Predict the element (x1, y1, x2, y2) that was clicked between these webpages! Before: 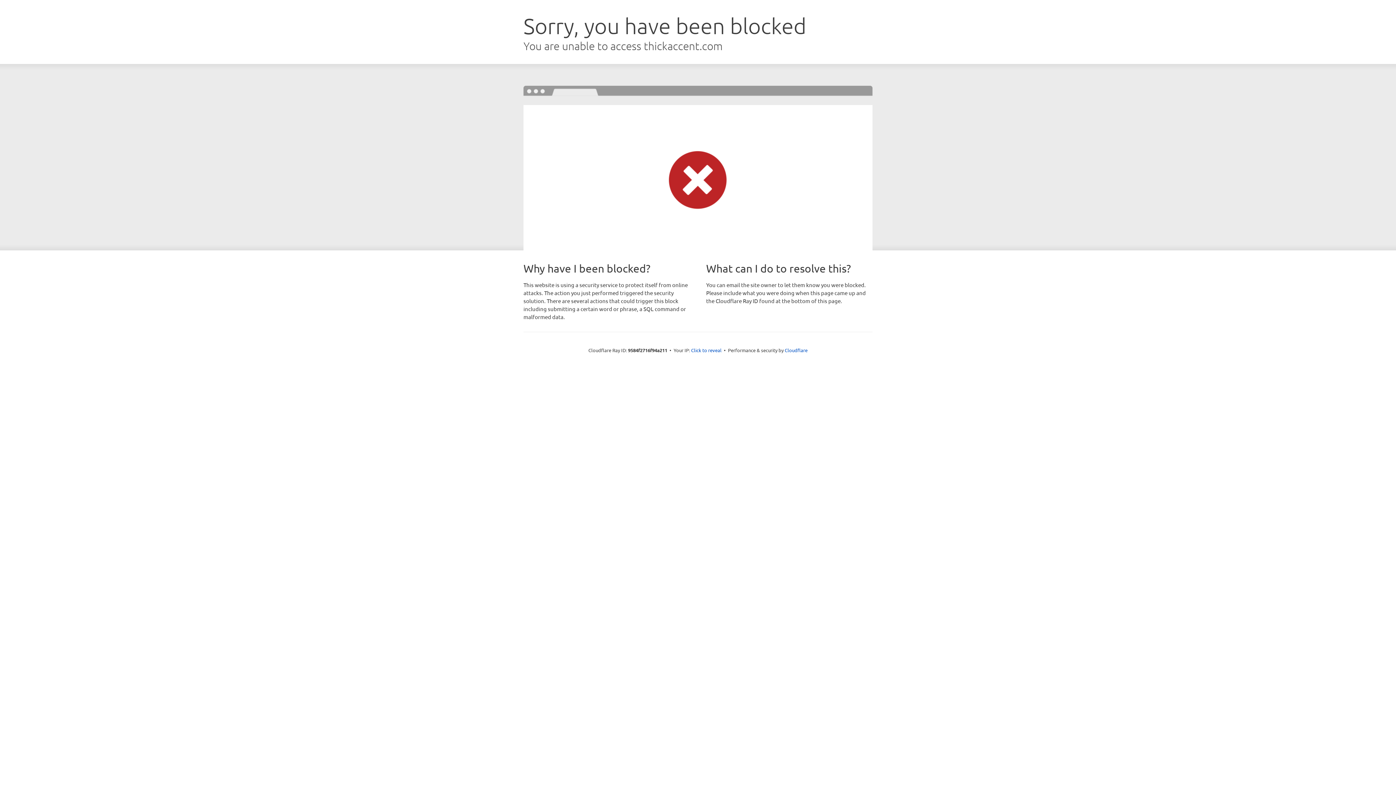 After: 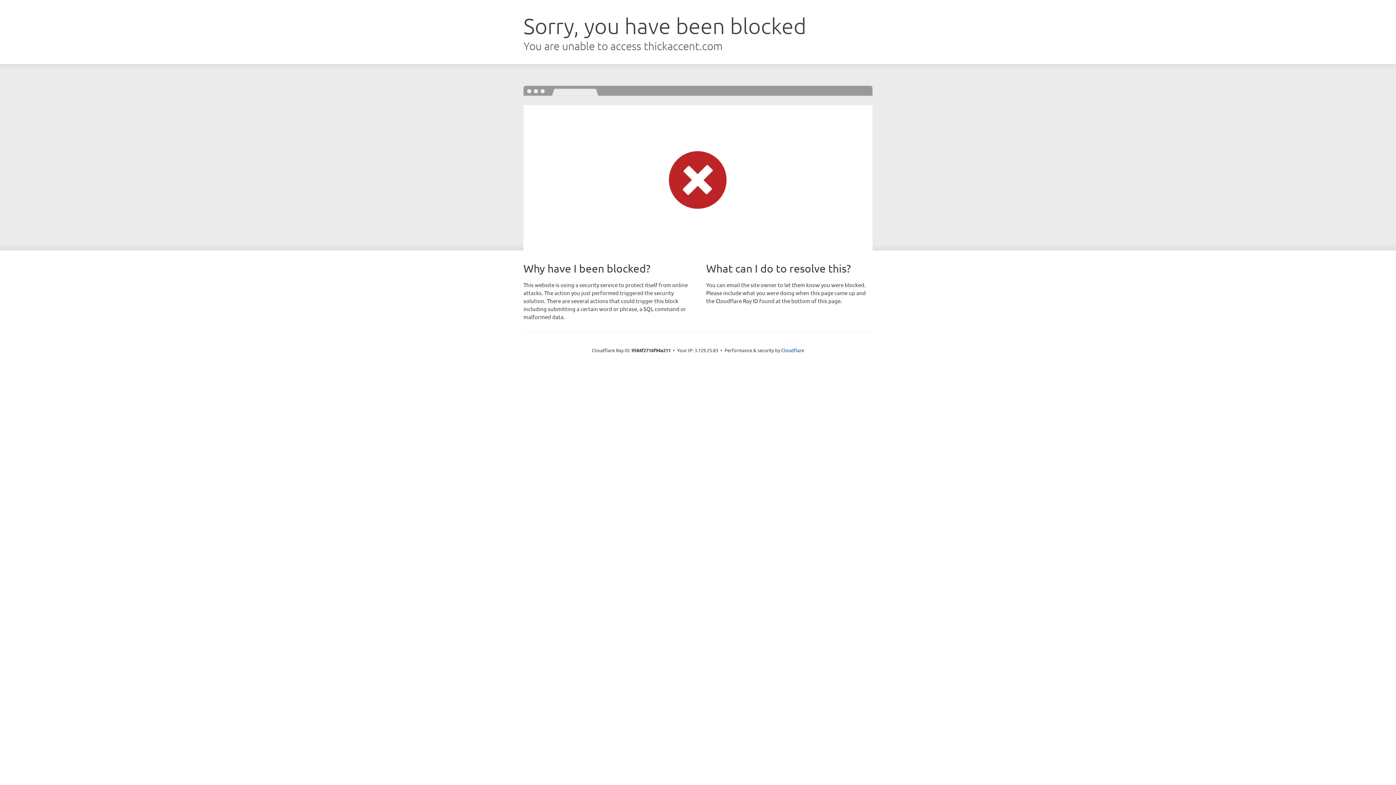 Action: label: Click to reveal bbox: (691, 346, 721, 353)